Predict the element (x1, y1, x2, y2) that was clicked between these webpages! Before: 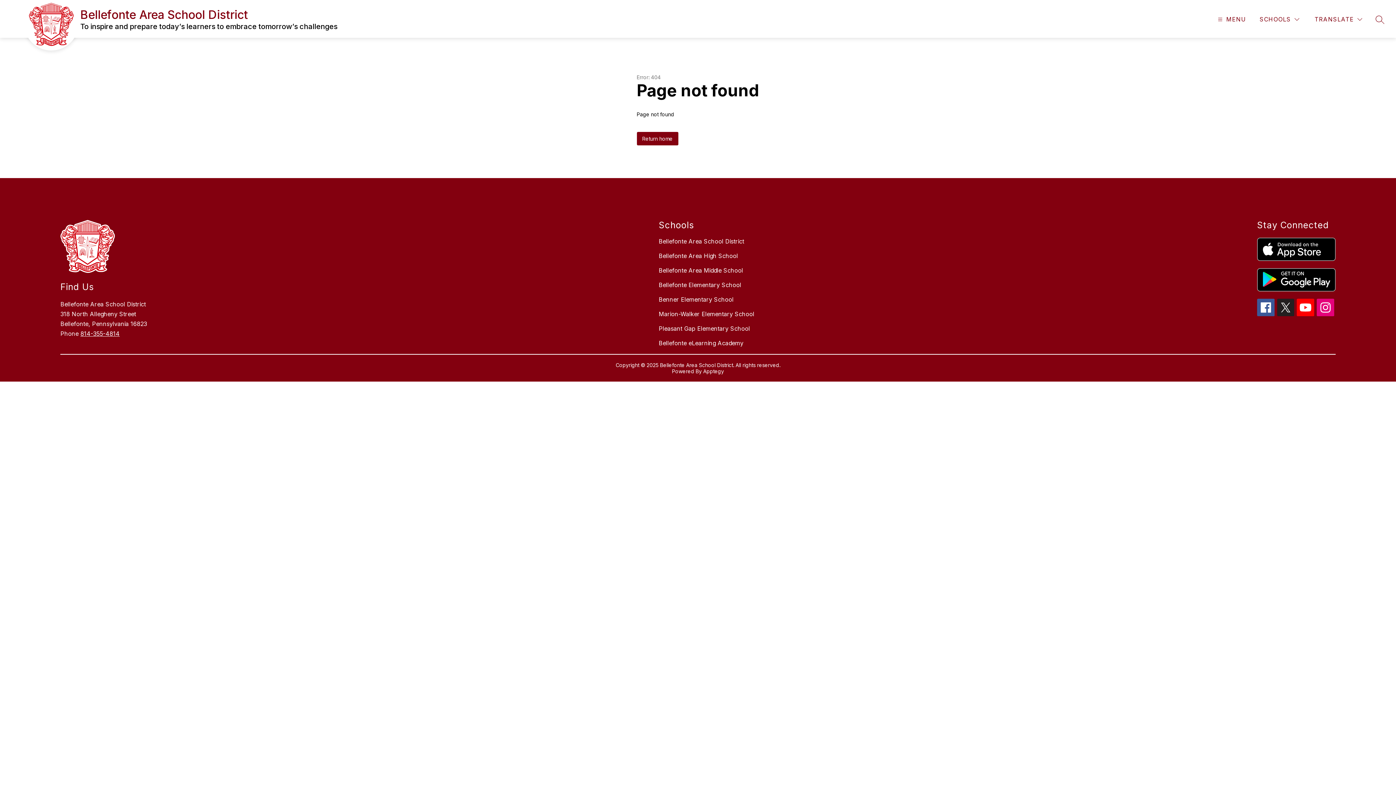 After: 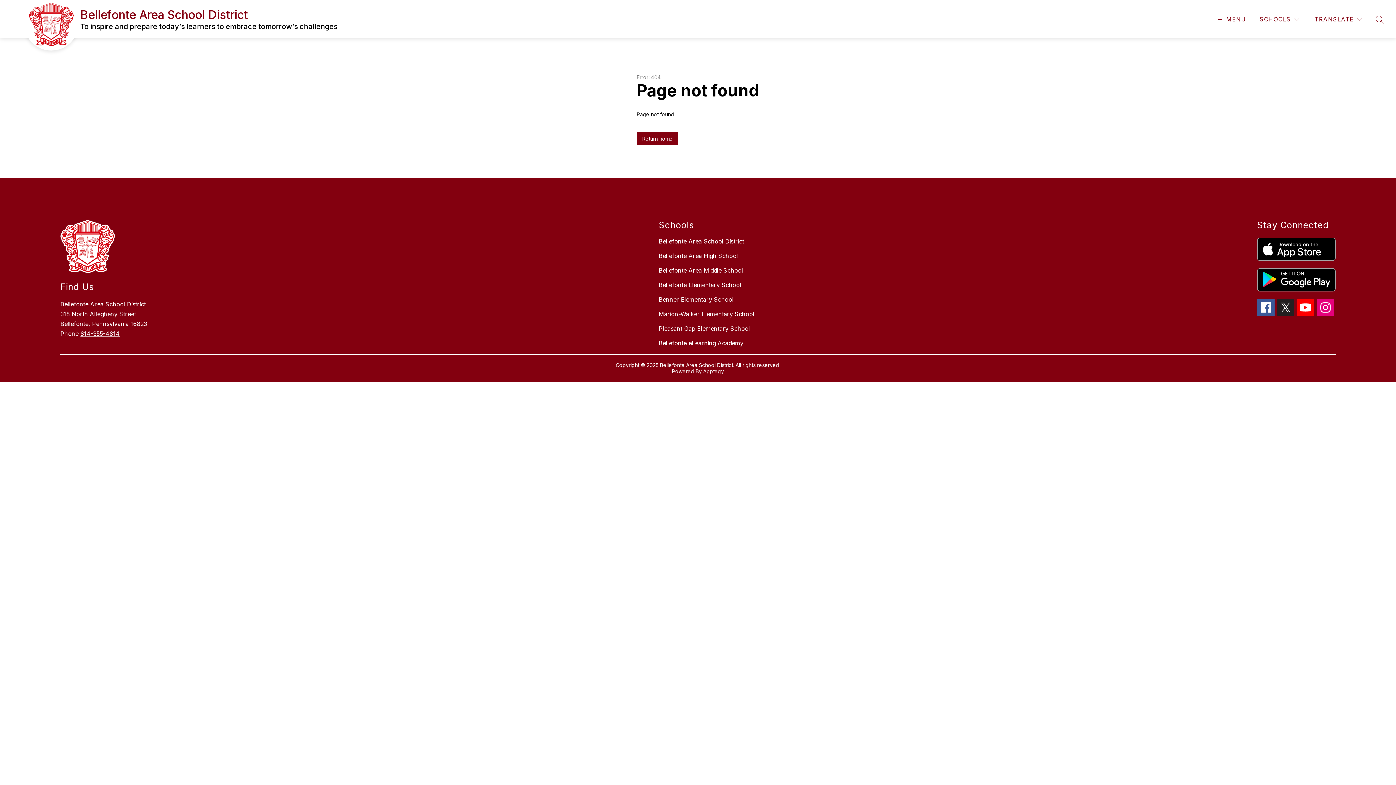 Action: bbox: (1257, 298, 1274, 316)